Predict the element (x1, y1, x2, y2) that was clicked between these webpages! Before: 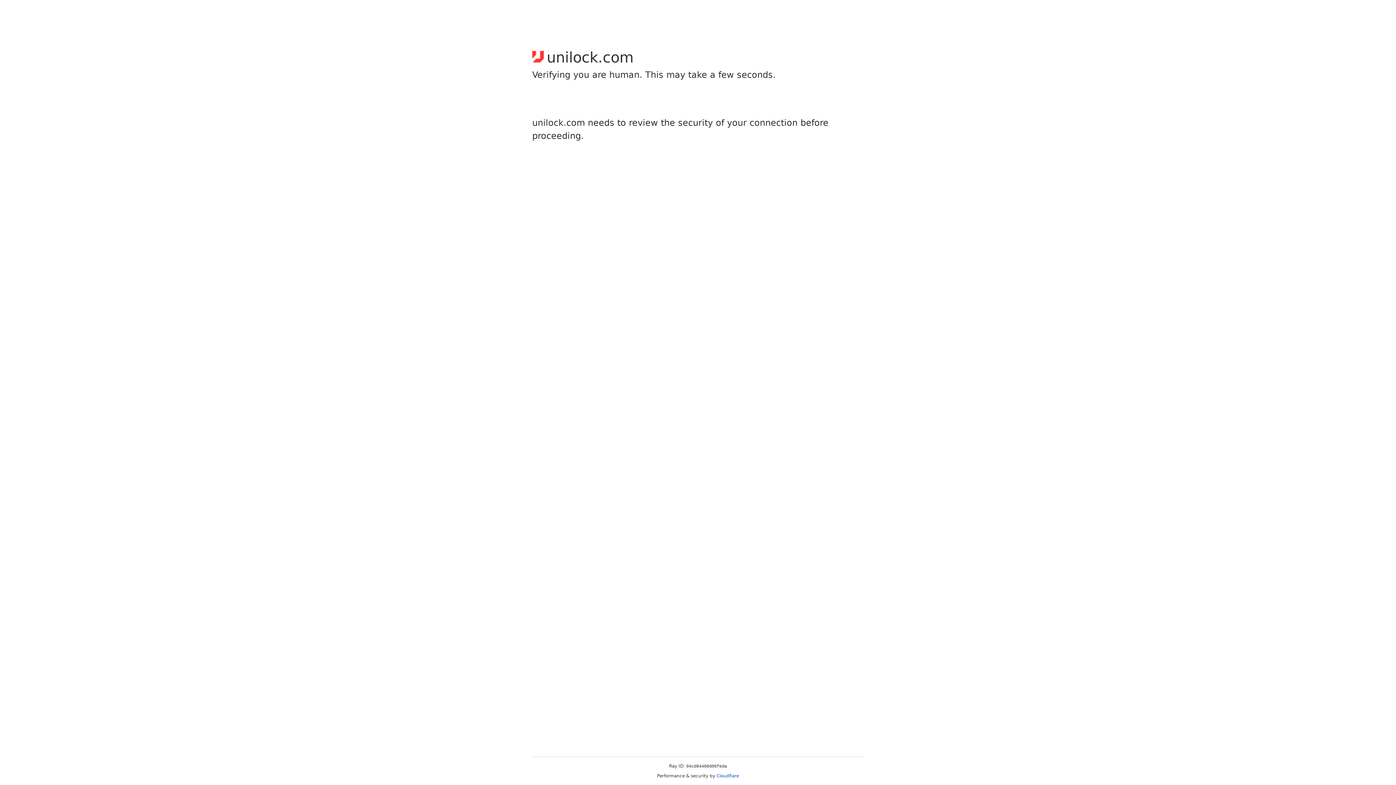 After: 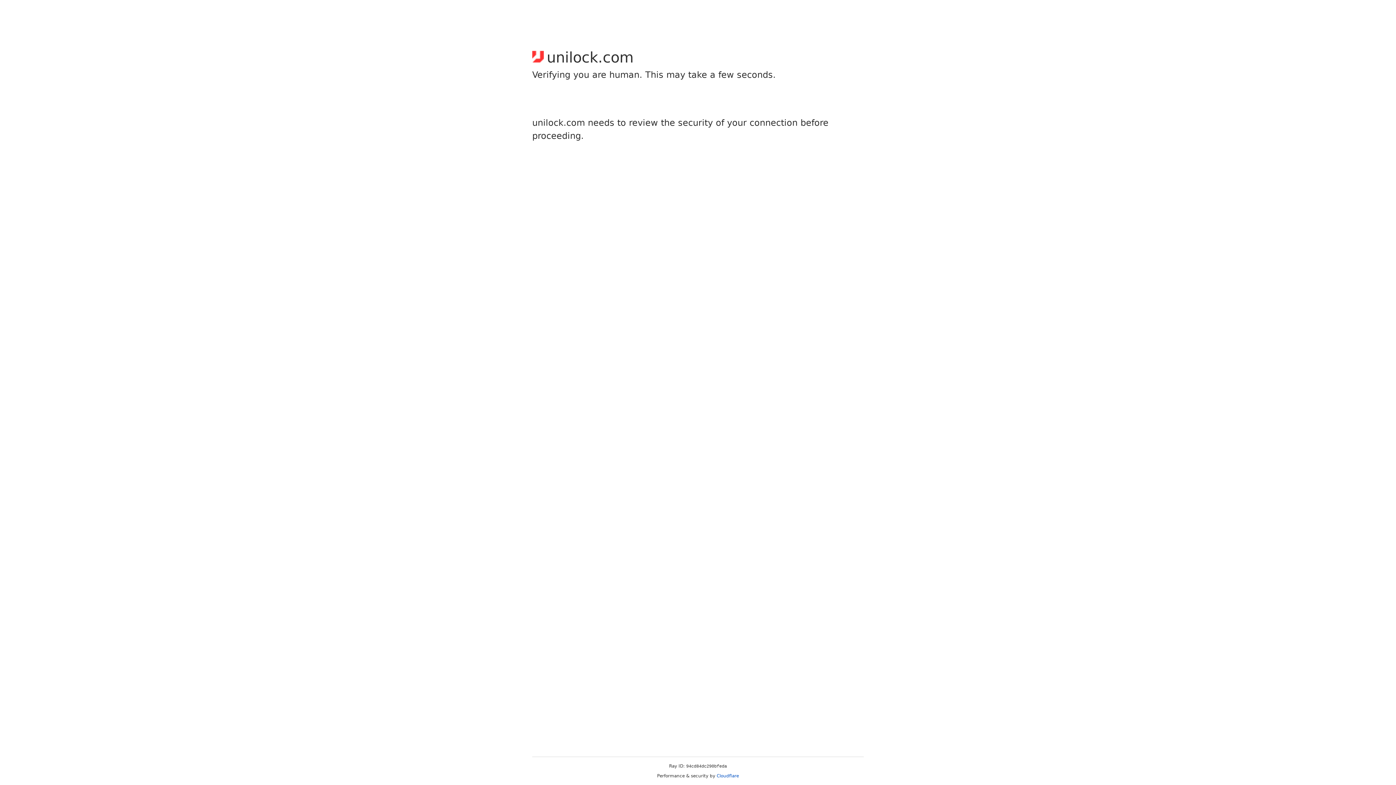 Action: label: Cloudflare bbox: (716, 773, 739, 778)